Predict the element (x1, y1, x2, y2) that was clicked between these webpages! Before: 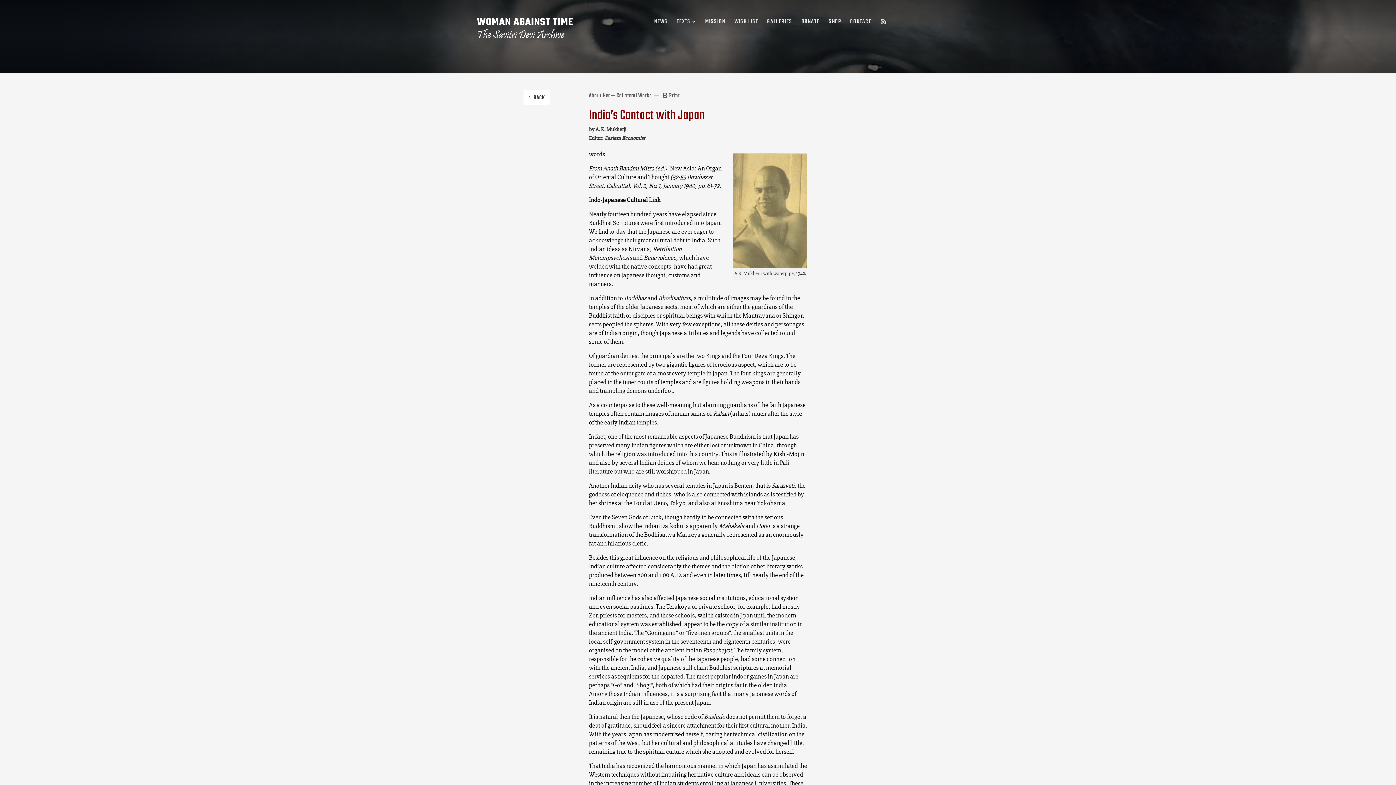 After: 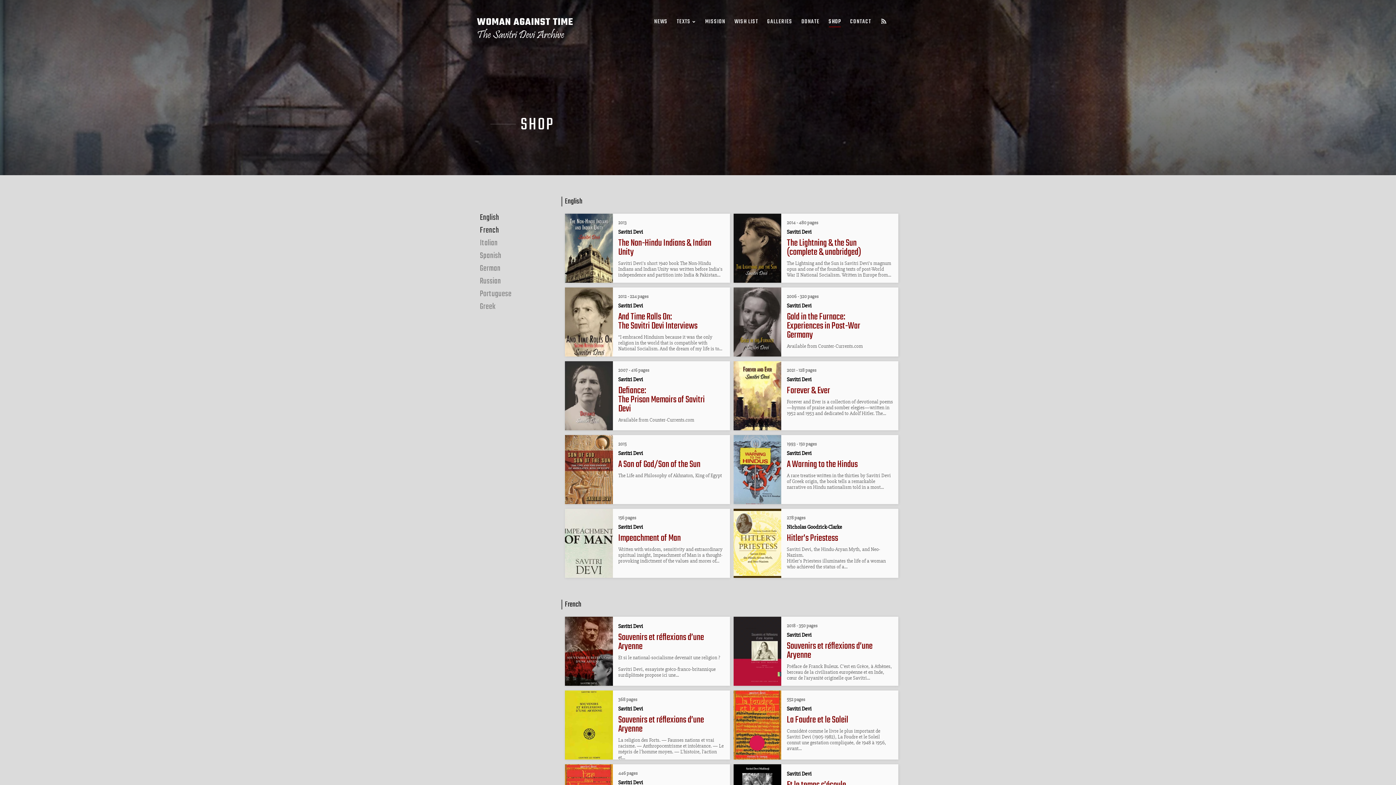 Action: bbox: (823, 10, 846, 32) label: SHOP